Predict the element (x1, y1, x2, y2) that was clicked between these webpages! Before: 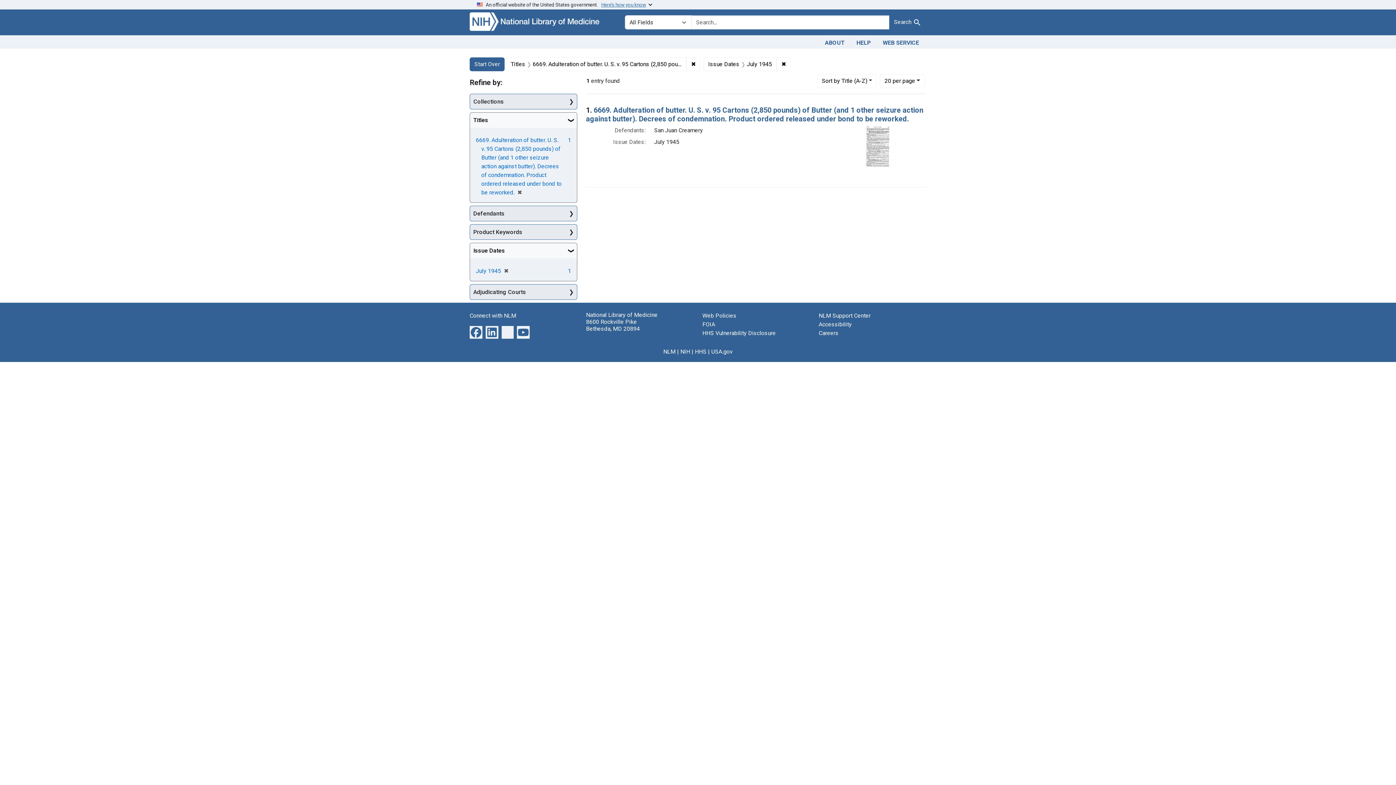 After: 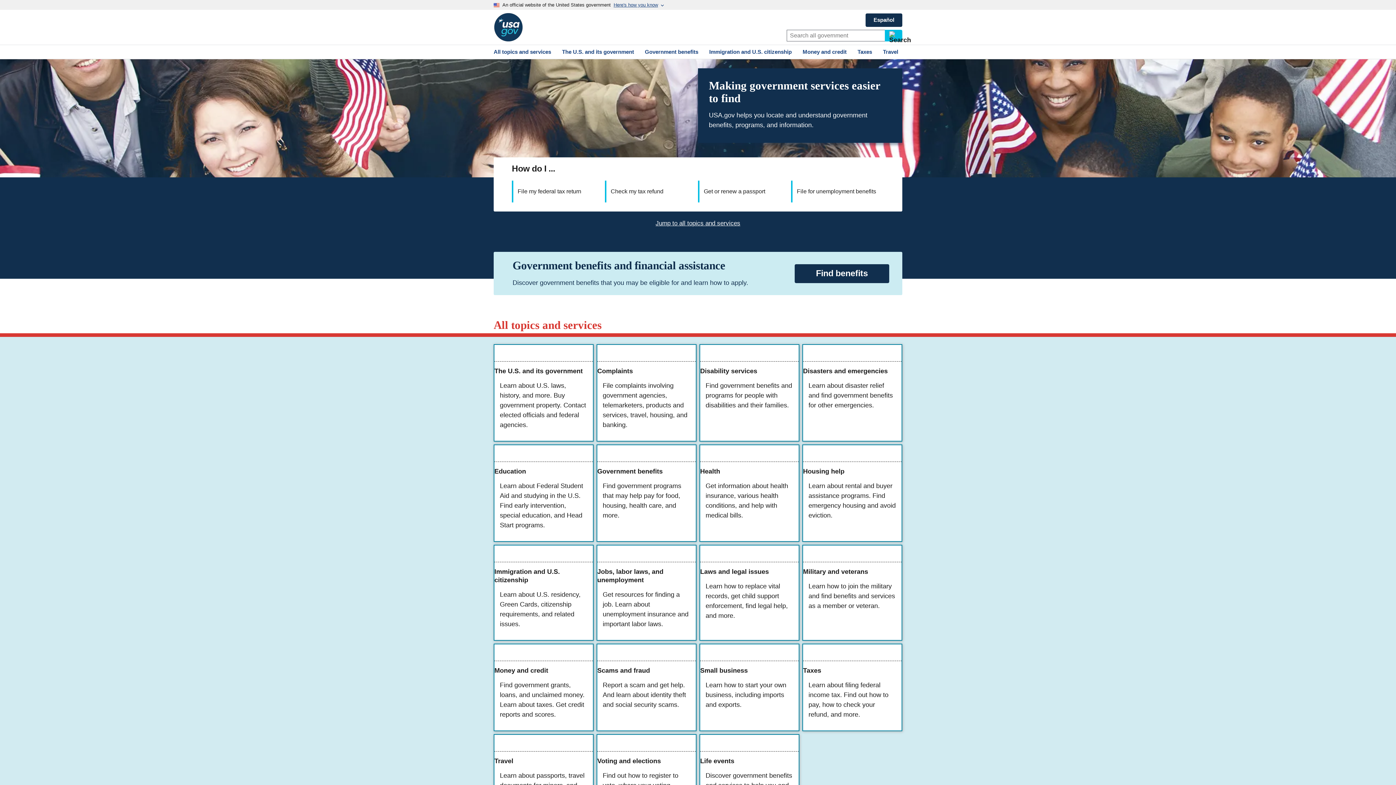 Action: bbox: (711, 348, 732, 355) label: USA.gov